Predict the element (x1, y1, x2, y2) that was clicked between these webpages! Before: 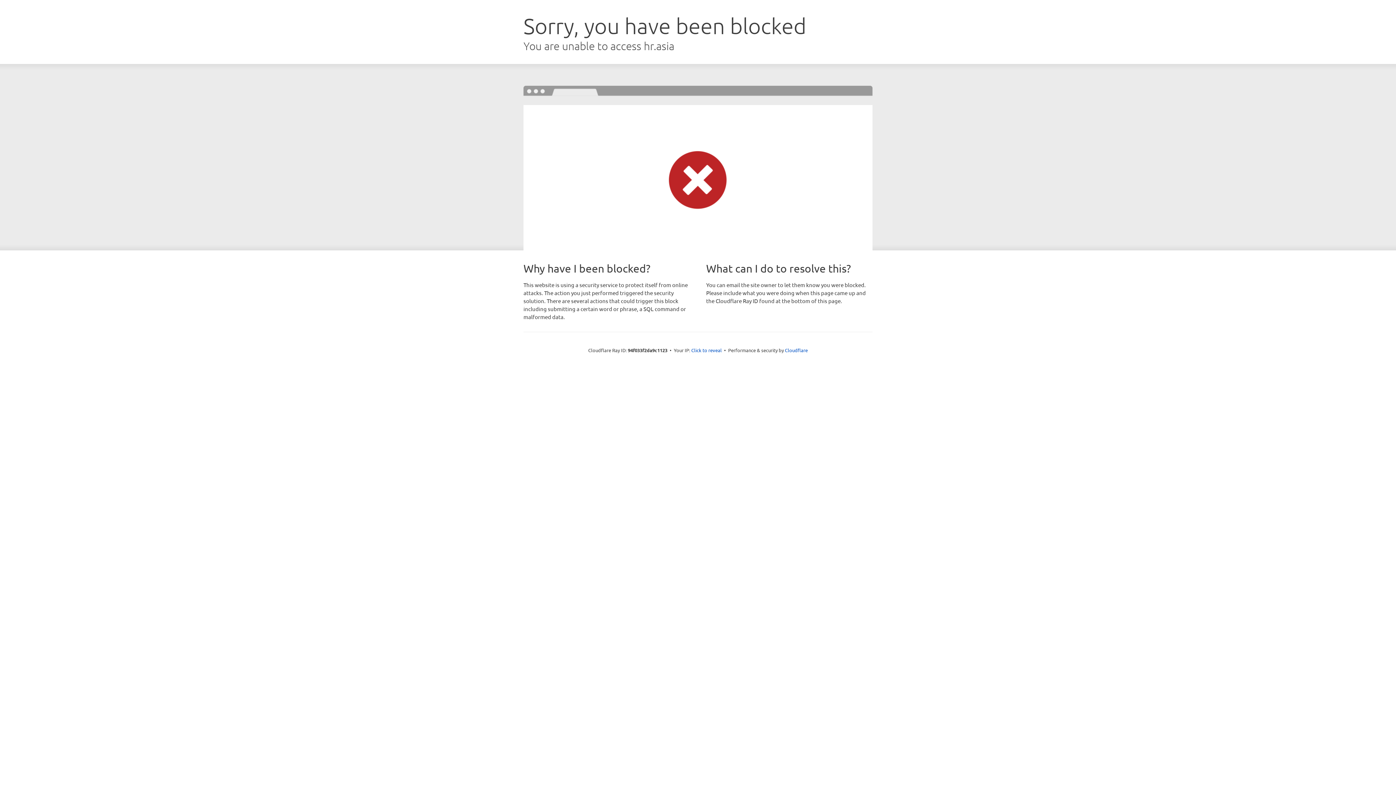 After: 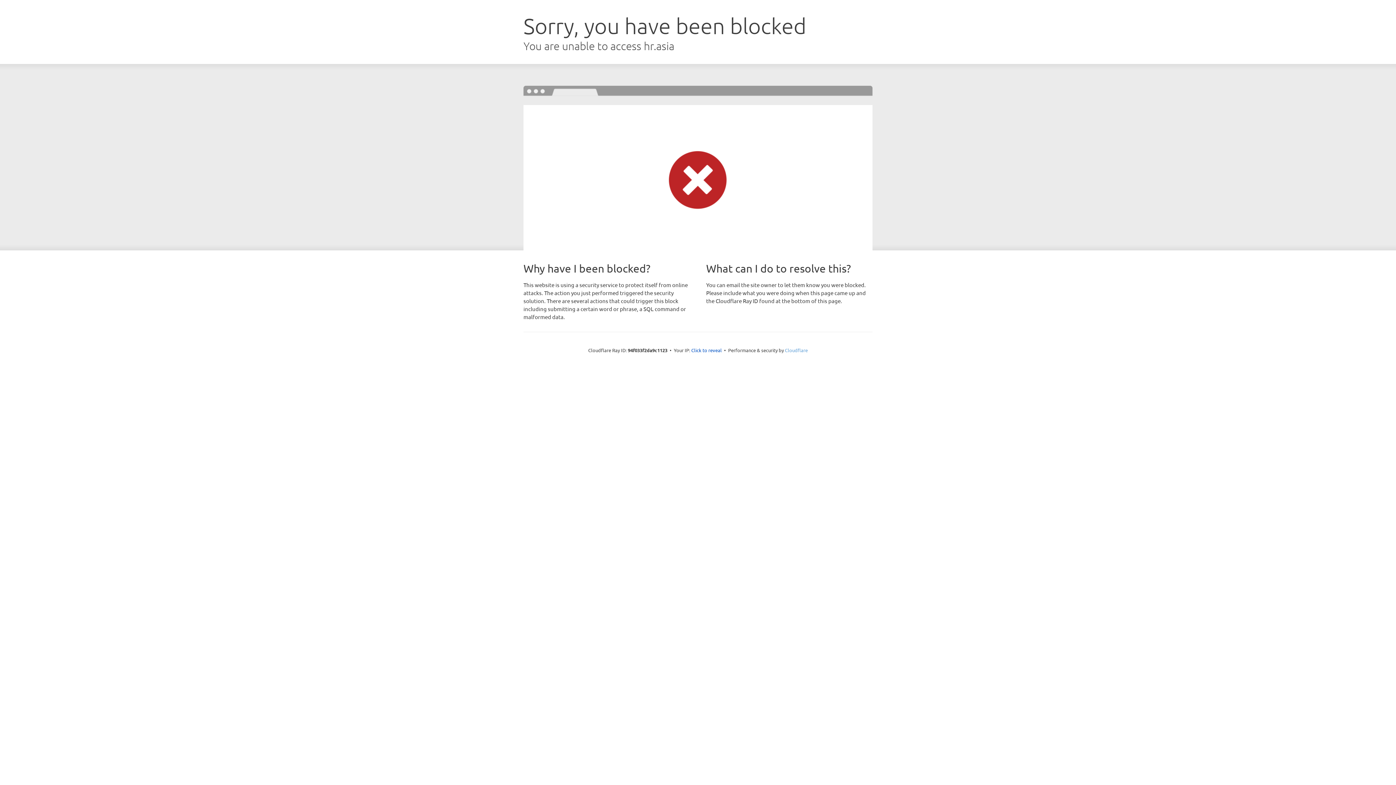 Action: bbox: (785, 347, 808, 353) label: Cloudflare